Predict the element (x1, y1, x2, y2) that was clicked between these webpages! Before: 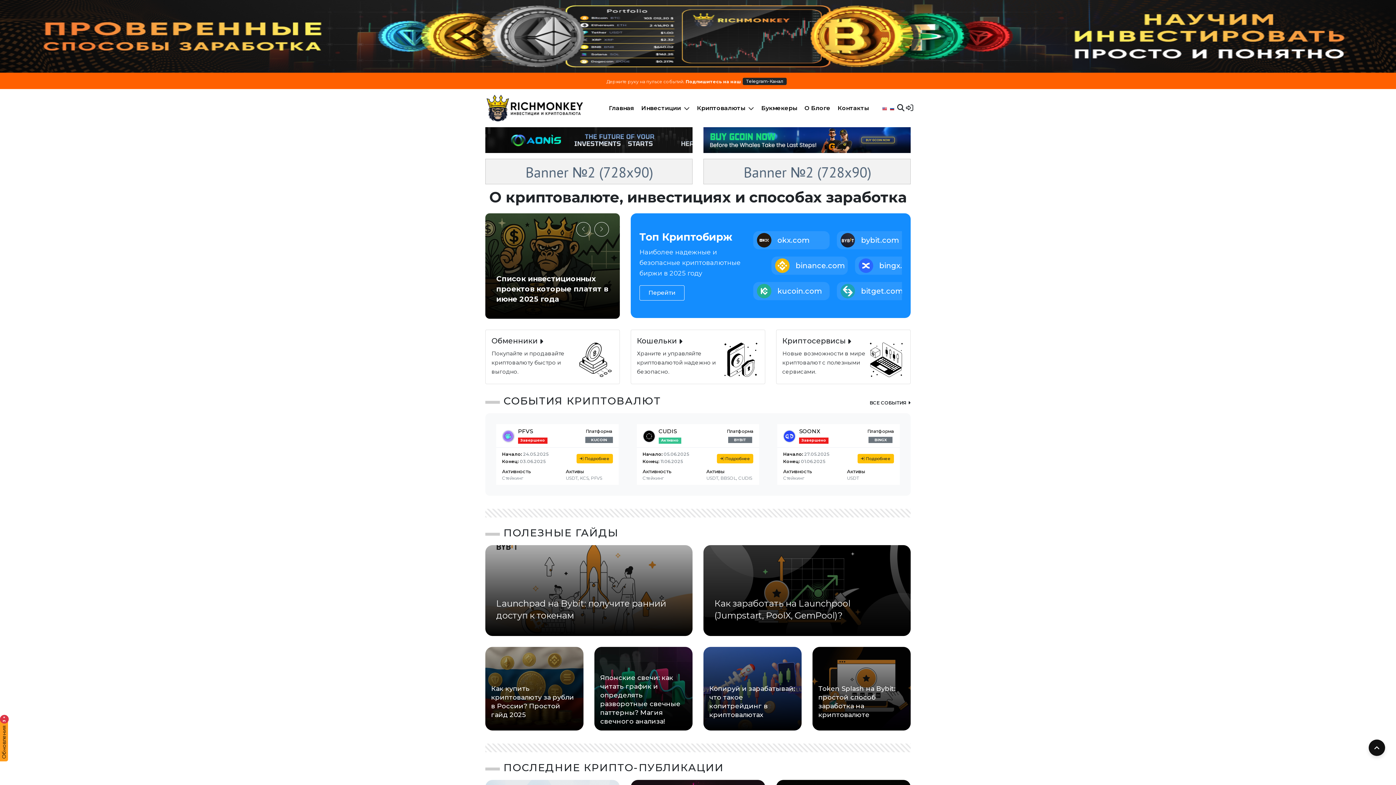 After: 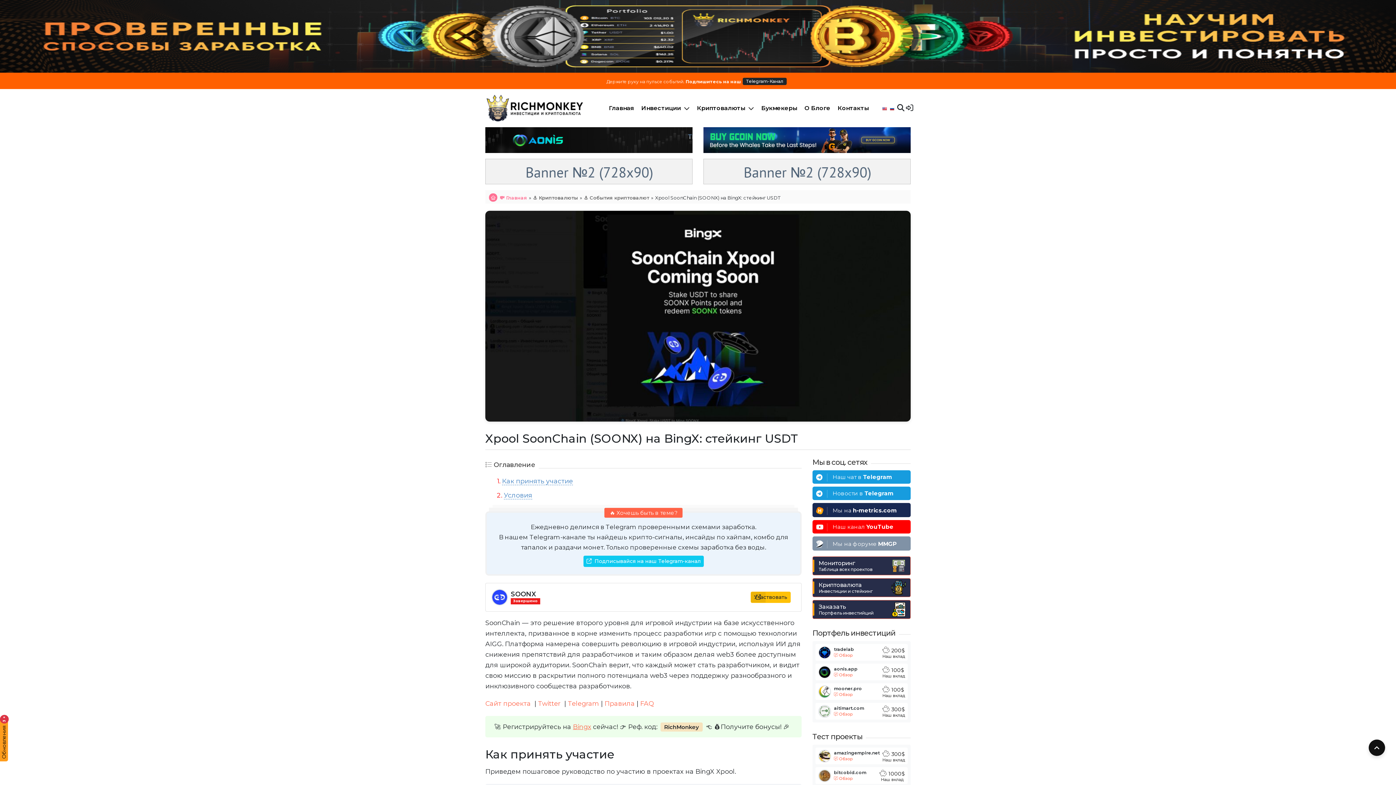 Action: bbox: (505, 424, 628, 448) label: SOONX
Платформа
BINGX